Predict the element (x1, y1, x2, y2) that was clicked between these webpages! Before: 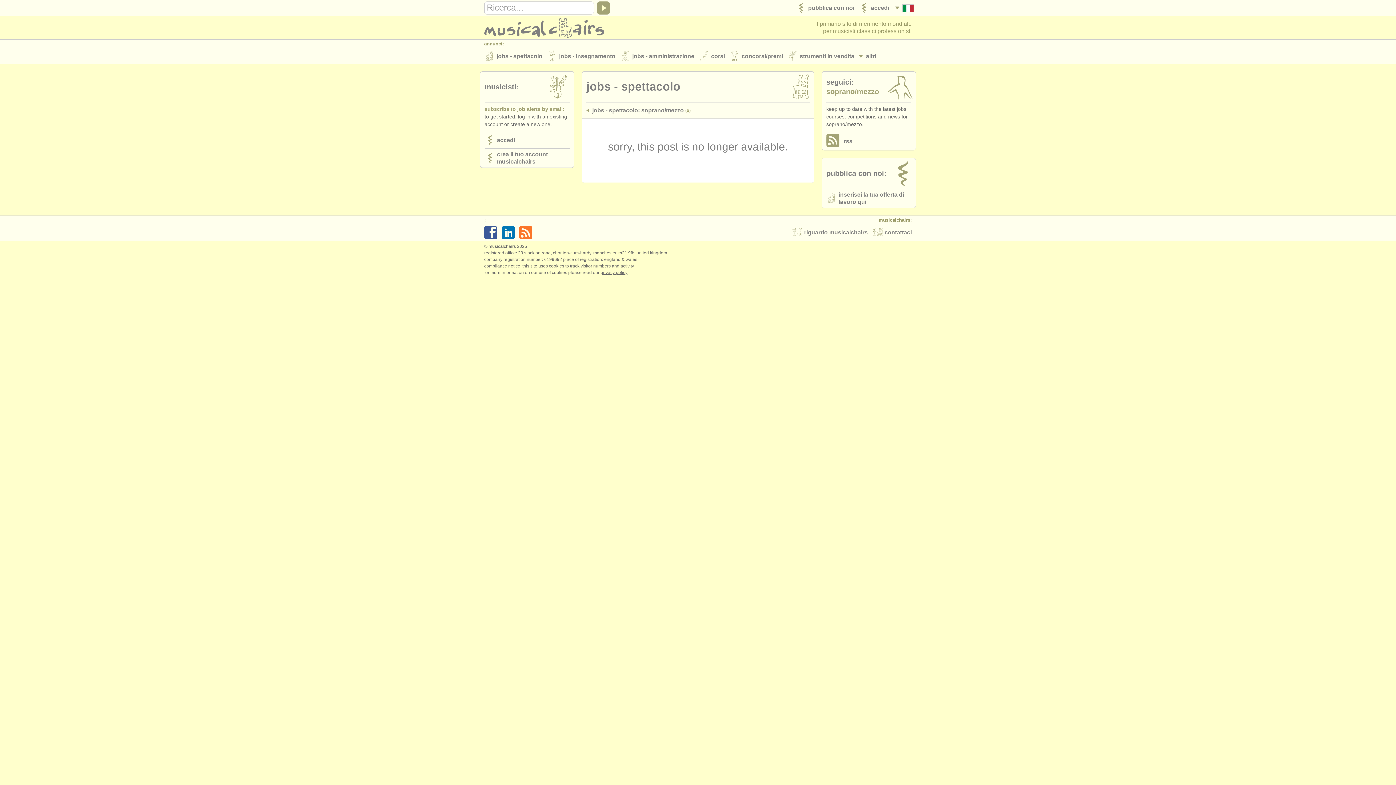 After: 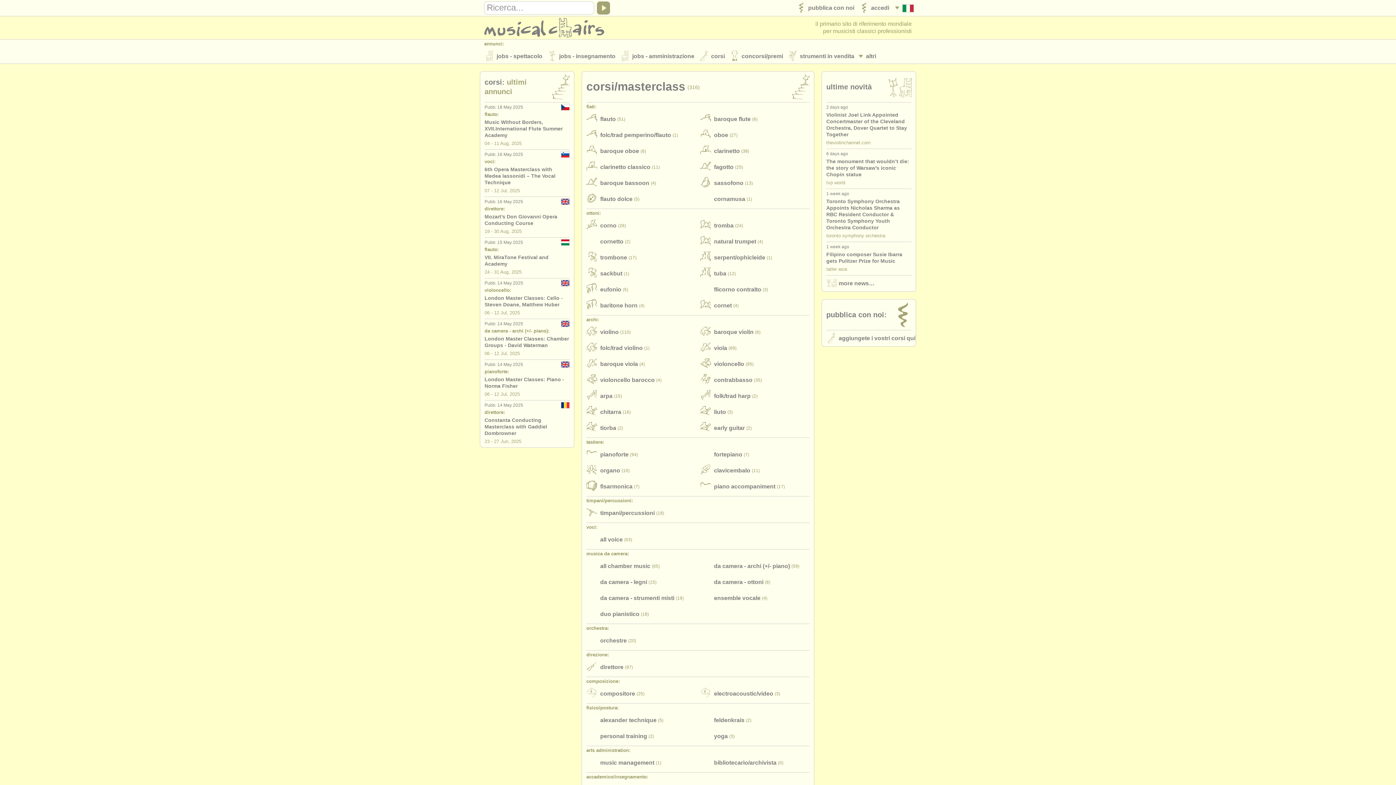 Action: label: 	corsi bbox: (694, 48, 725, 64)